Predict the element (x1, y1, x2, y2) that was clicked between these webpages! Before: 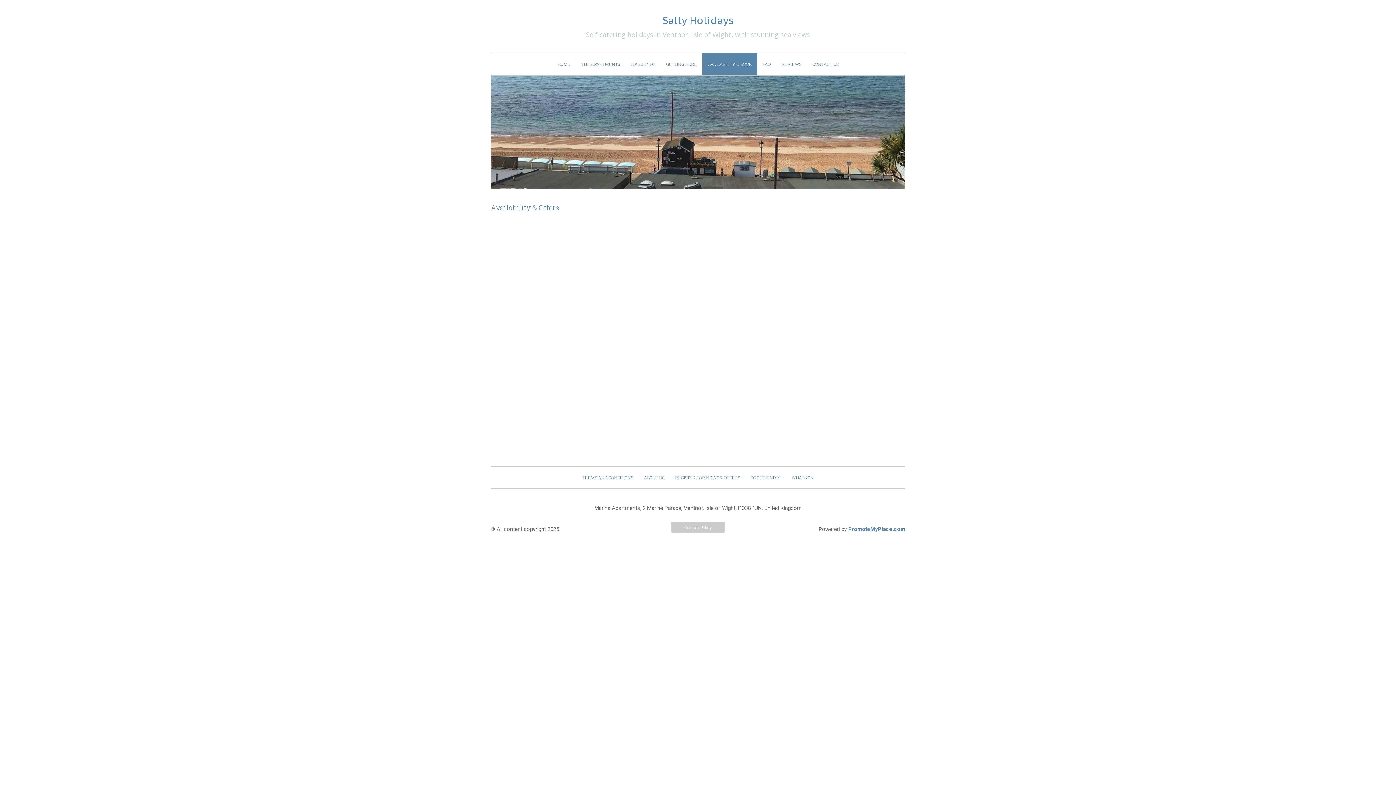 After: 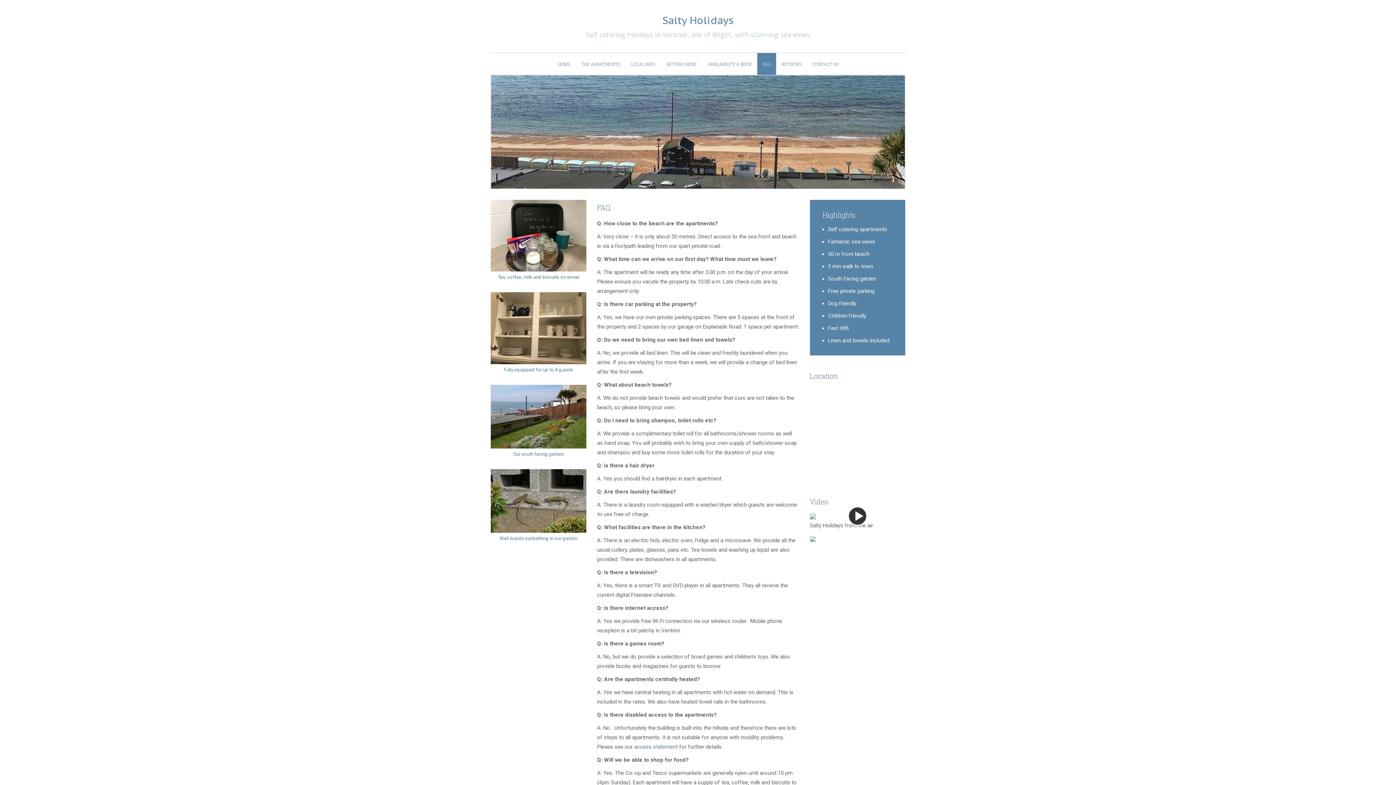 Action: bbox: (757, 53, 776, 74) label: FAQ